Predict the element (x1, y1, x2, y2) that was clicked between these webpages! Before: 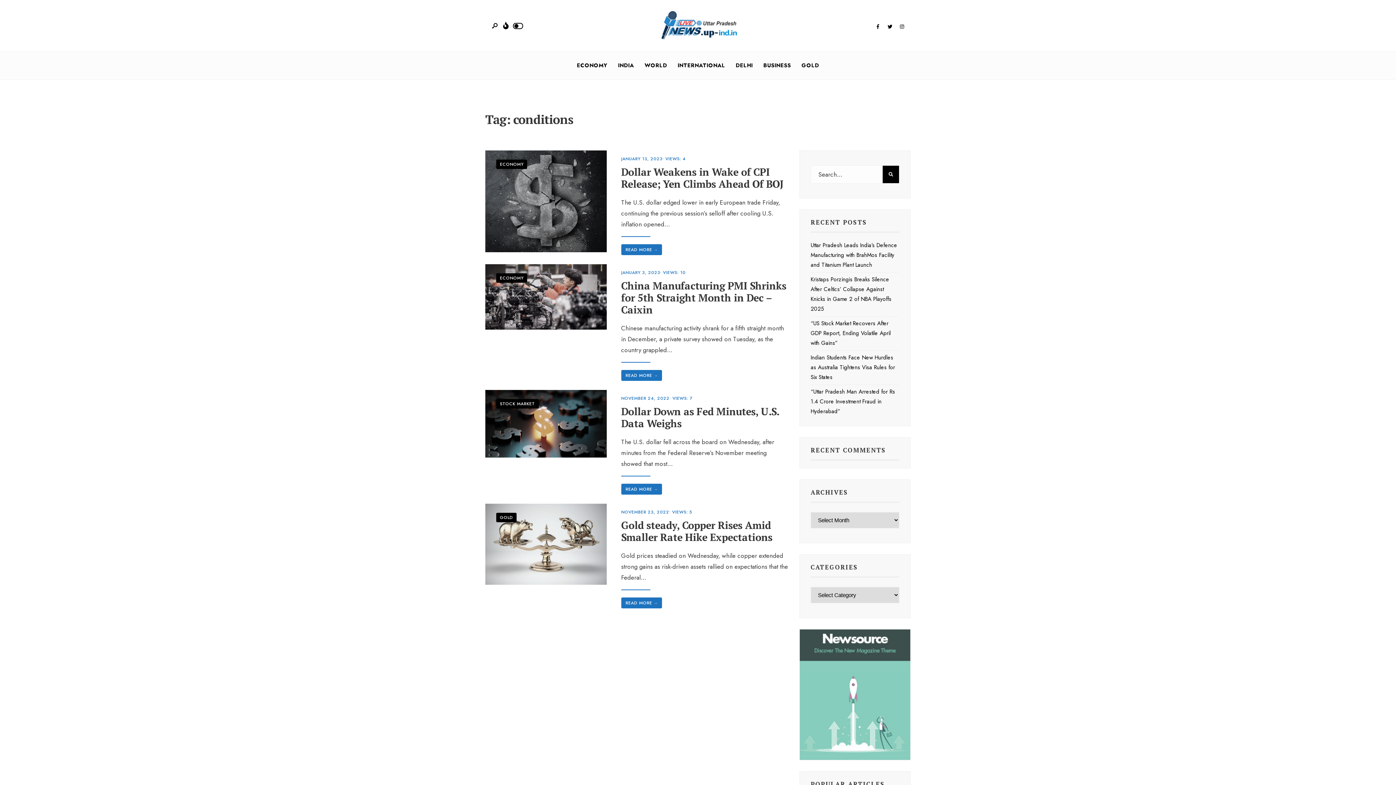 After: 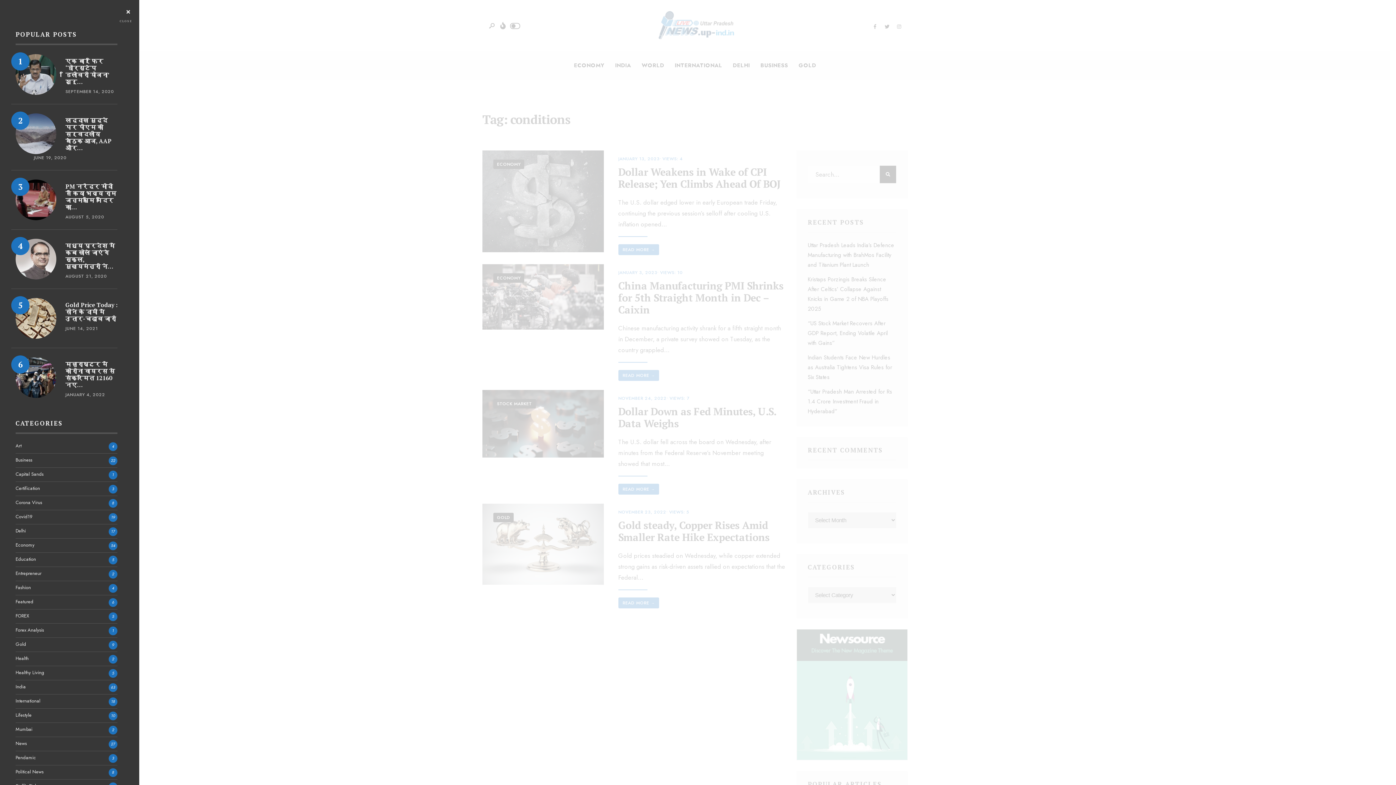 Action: bbox: (502, 22, 509, 30)